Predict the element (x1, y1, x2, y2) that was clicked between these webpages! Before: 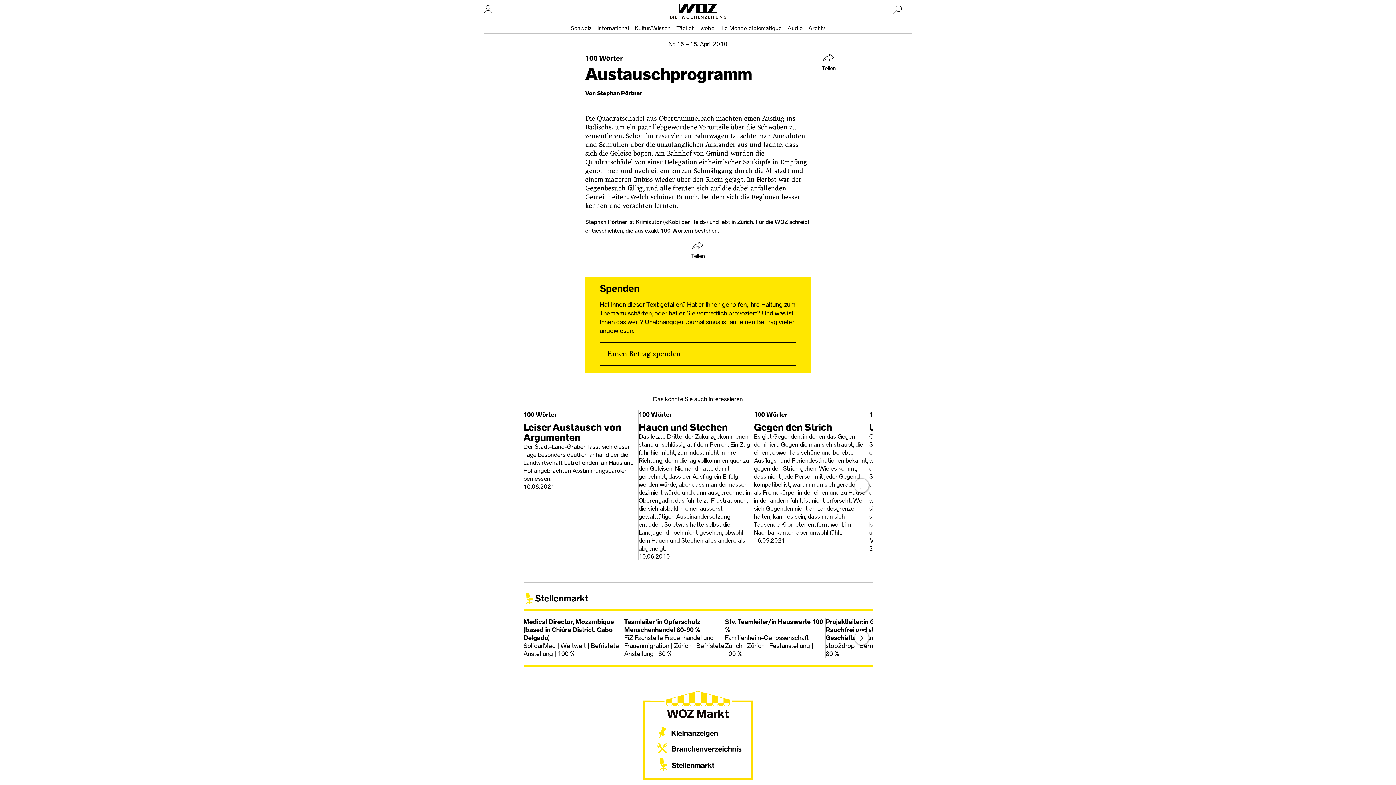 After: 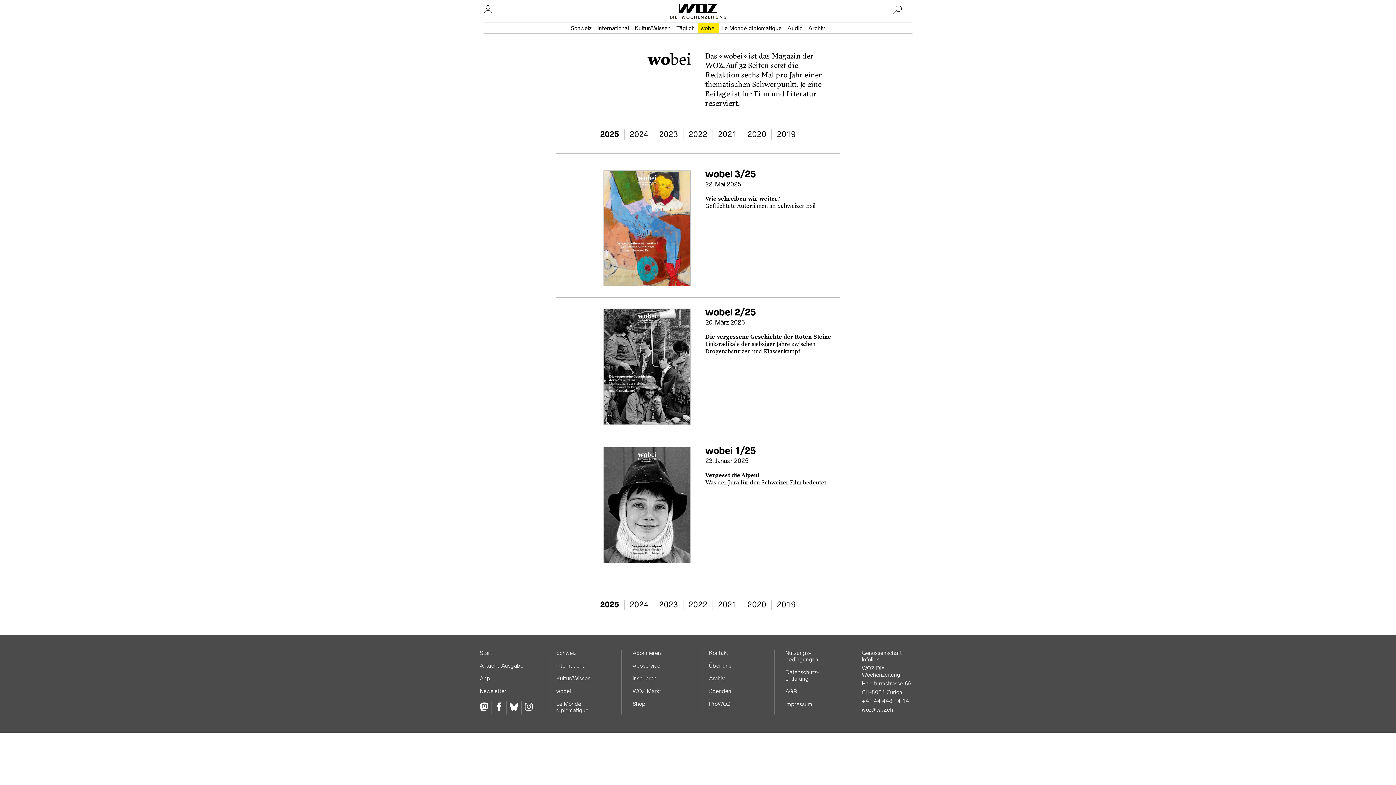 Action: label: wobei bbox: (697, 22, 718, 33)